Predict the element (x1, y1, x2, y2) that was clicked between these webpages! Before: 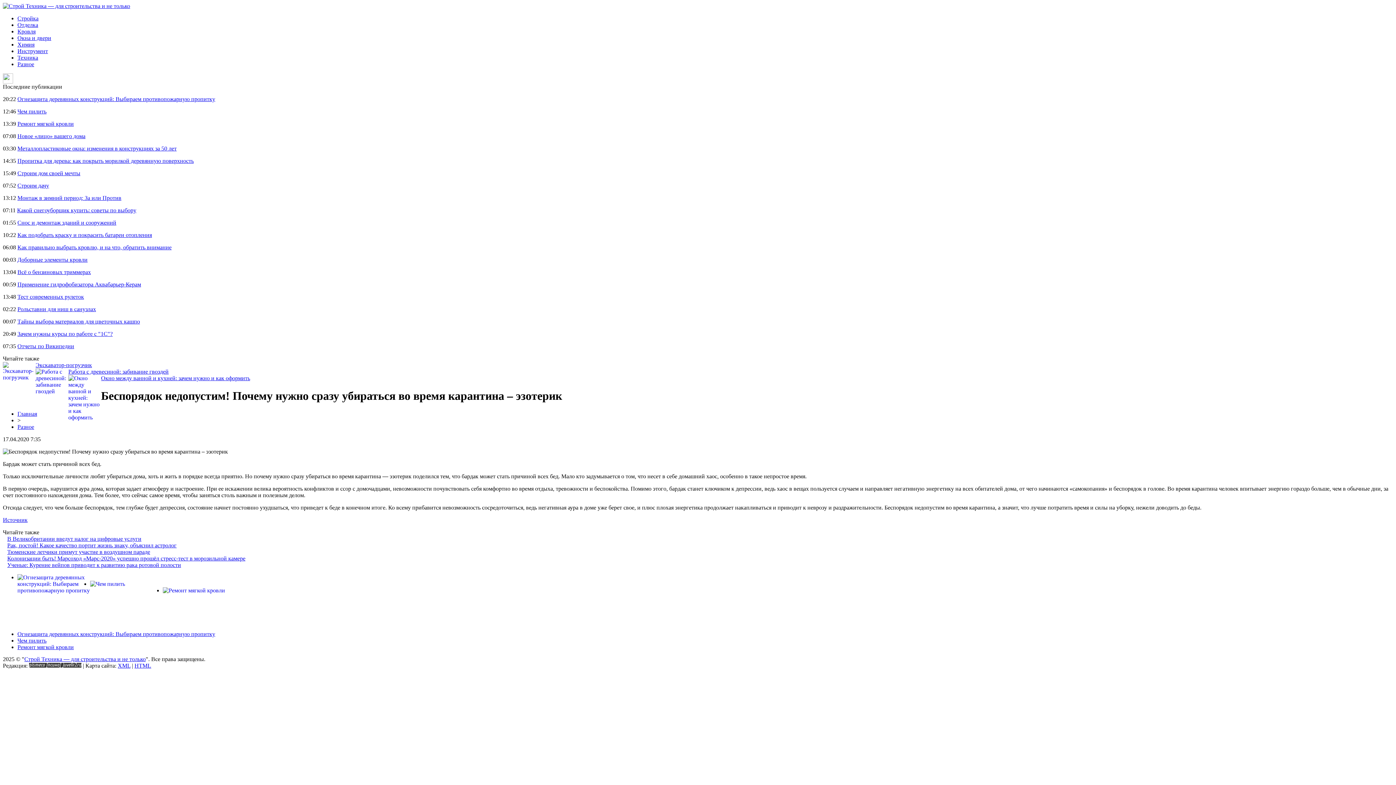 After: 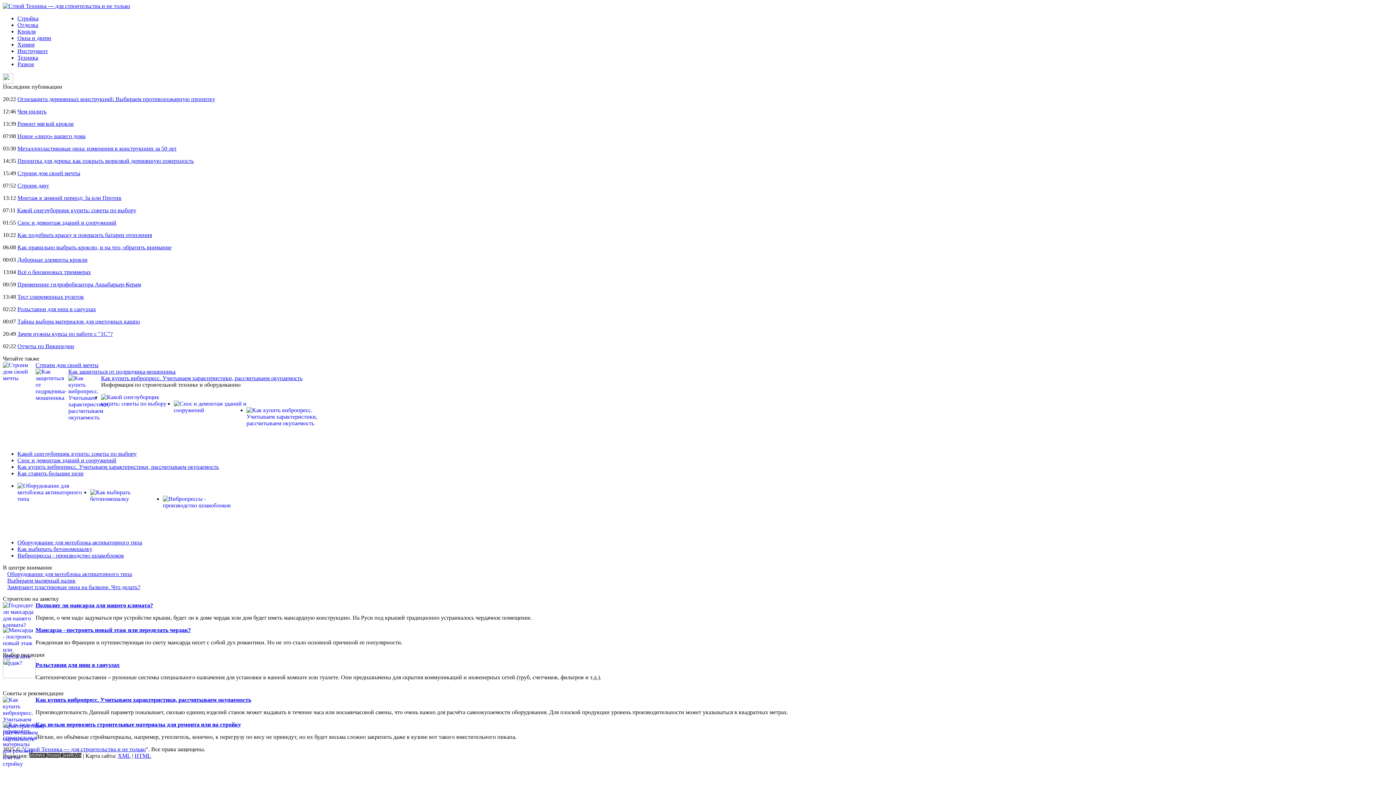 Action: bbox: (17, 410, 37, 417) label: Главная